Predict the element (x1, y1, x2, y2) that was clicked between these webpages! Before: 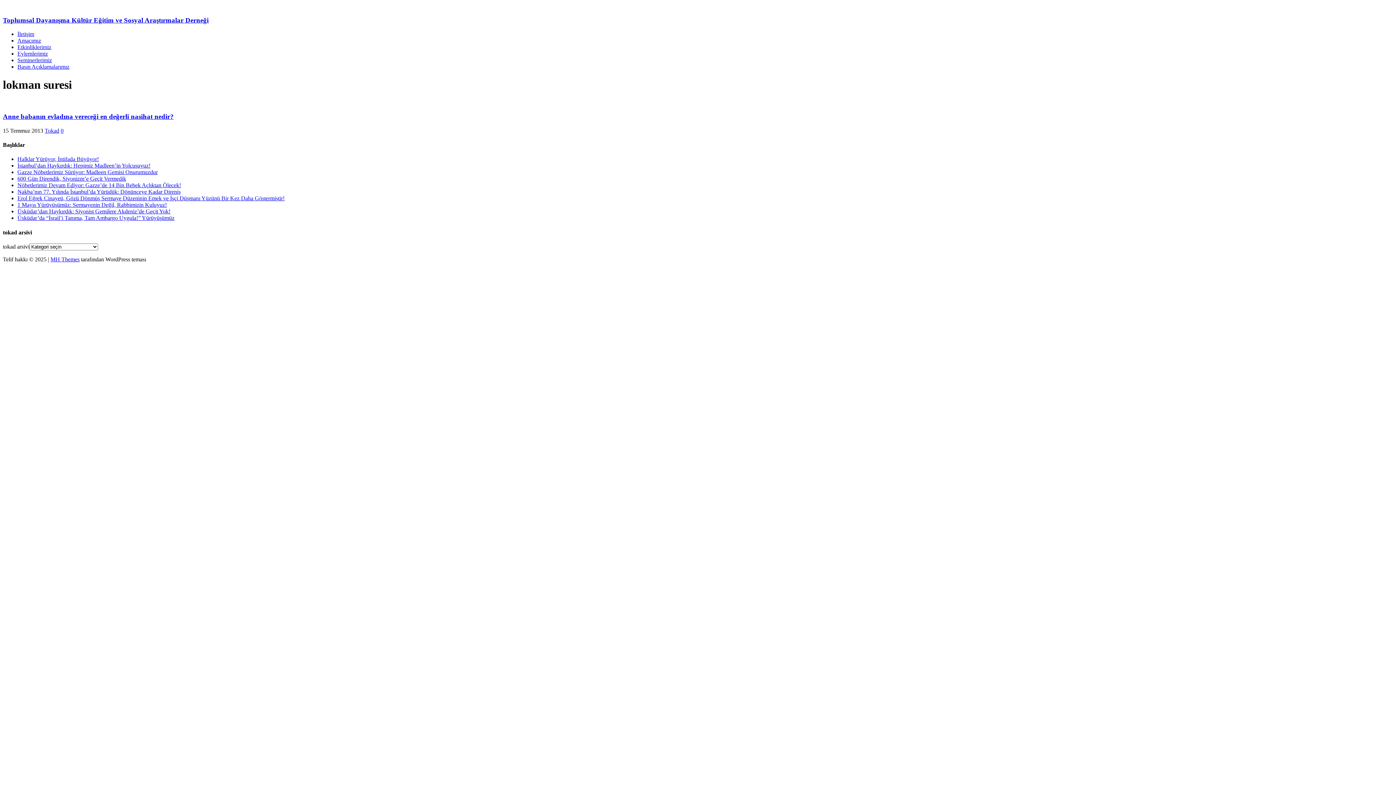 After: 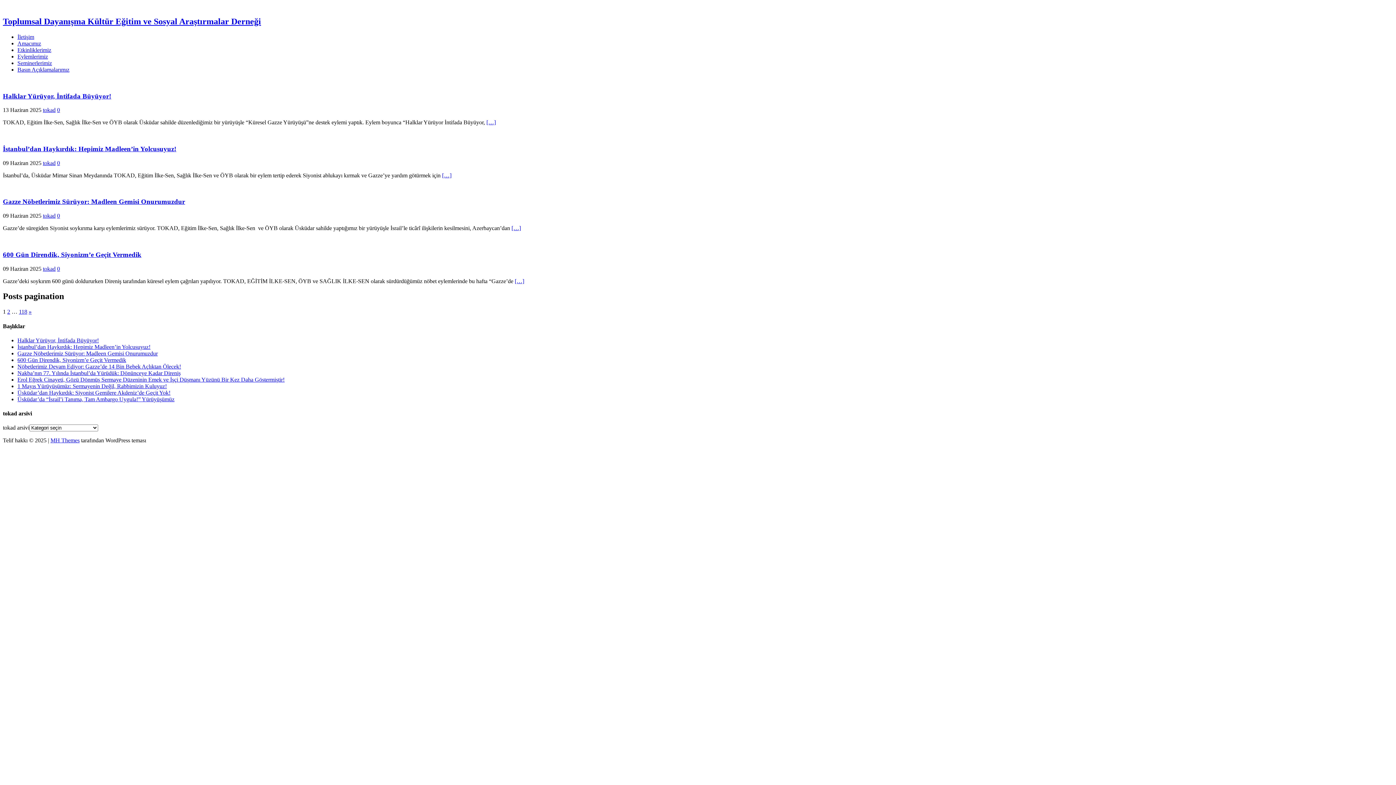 Action: label: Toplumsal Dayanışma Kültür Eğitim ve Sosyal Araştırmalar Derneği bbox: (2, 16, 1393, 24)